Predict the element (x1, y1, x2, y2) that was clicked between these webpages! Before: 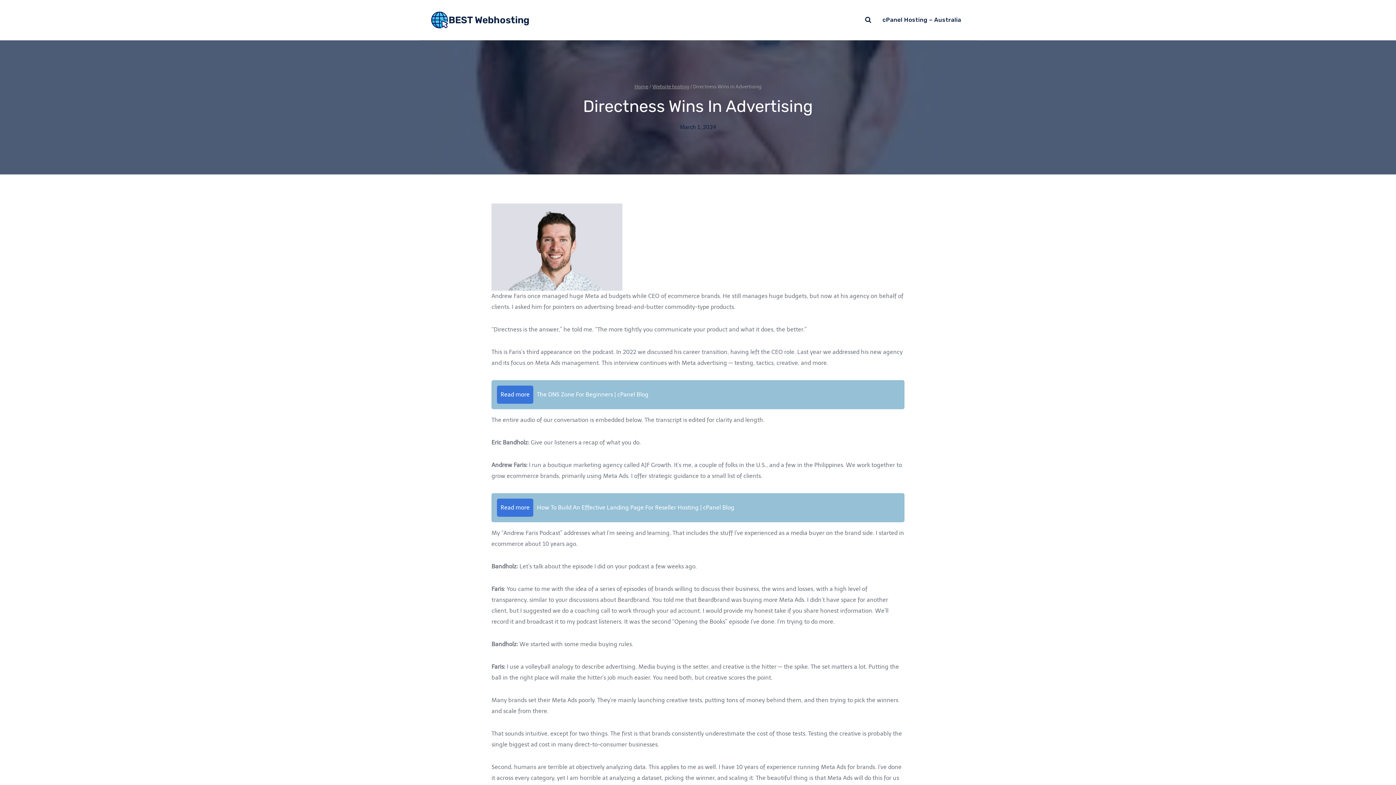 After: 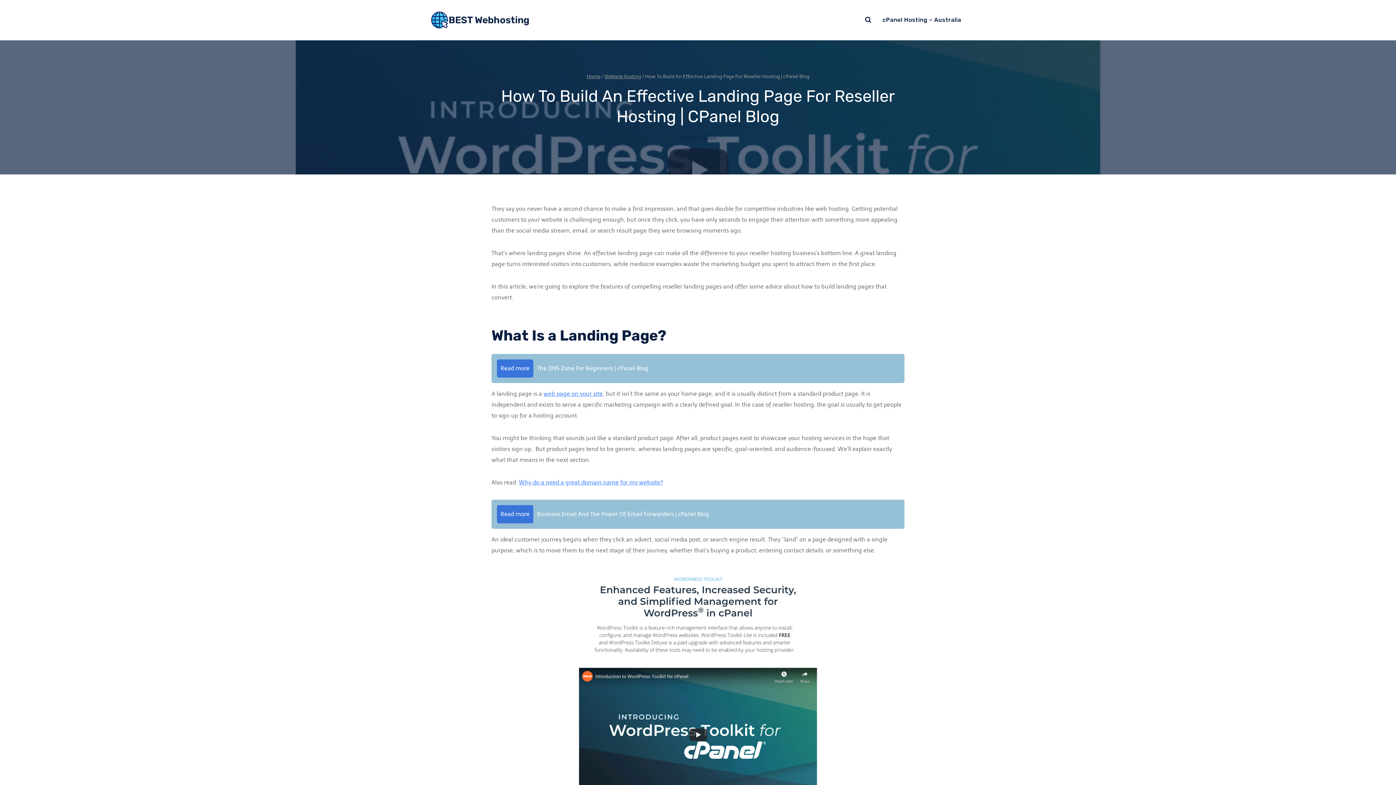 Action: bbox: (491, 493, 904, 522) label: Read moreHow To Build An Effective Landing Page For Reseller Hosting | cPanel Blog